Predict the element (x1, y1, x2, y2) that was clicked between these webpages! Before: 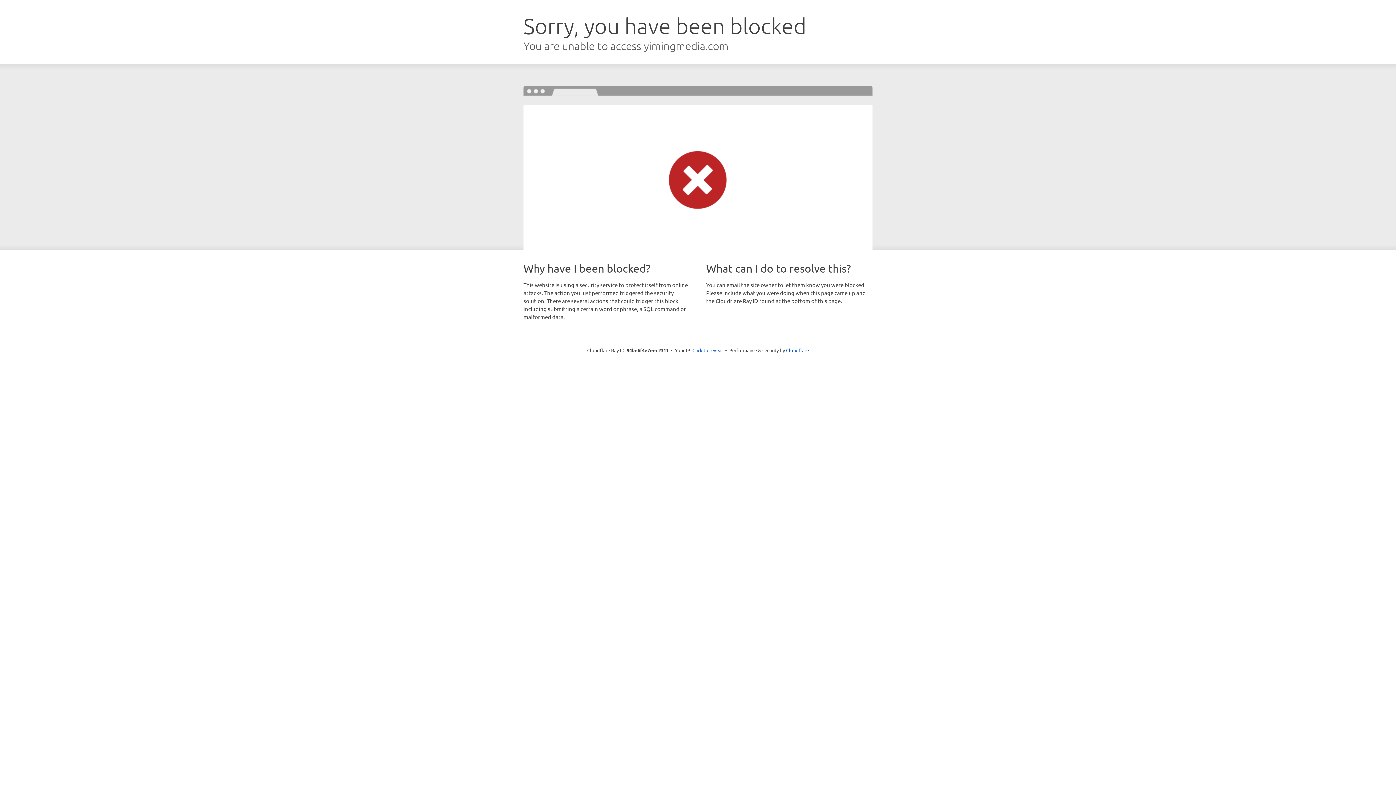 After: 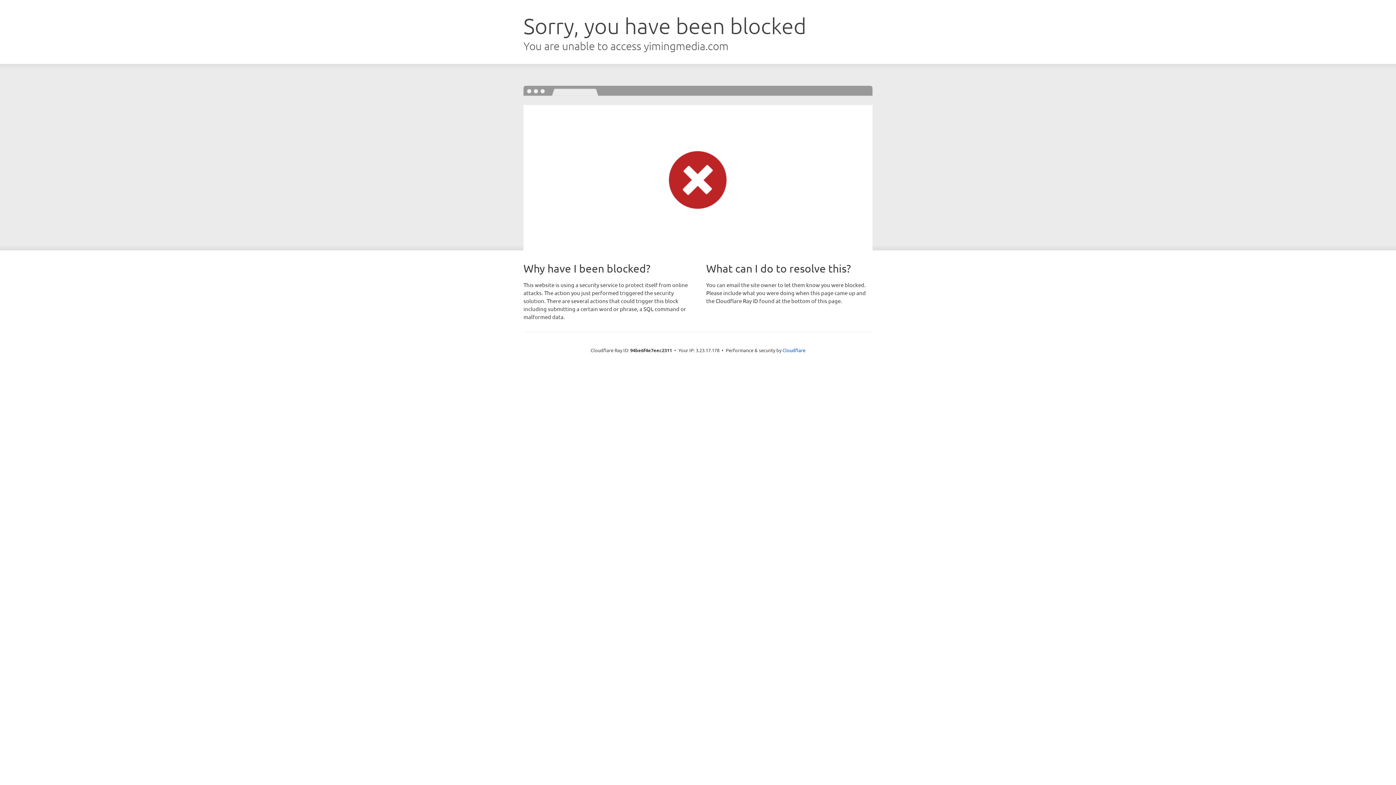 Action: label: Click to reveal bbox: (692, 346, 723, 353)